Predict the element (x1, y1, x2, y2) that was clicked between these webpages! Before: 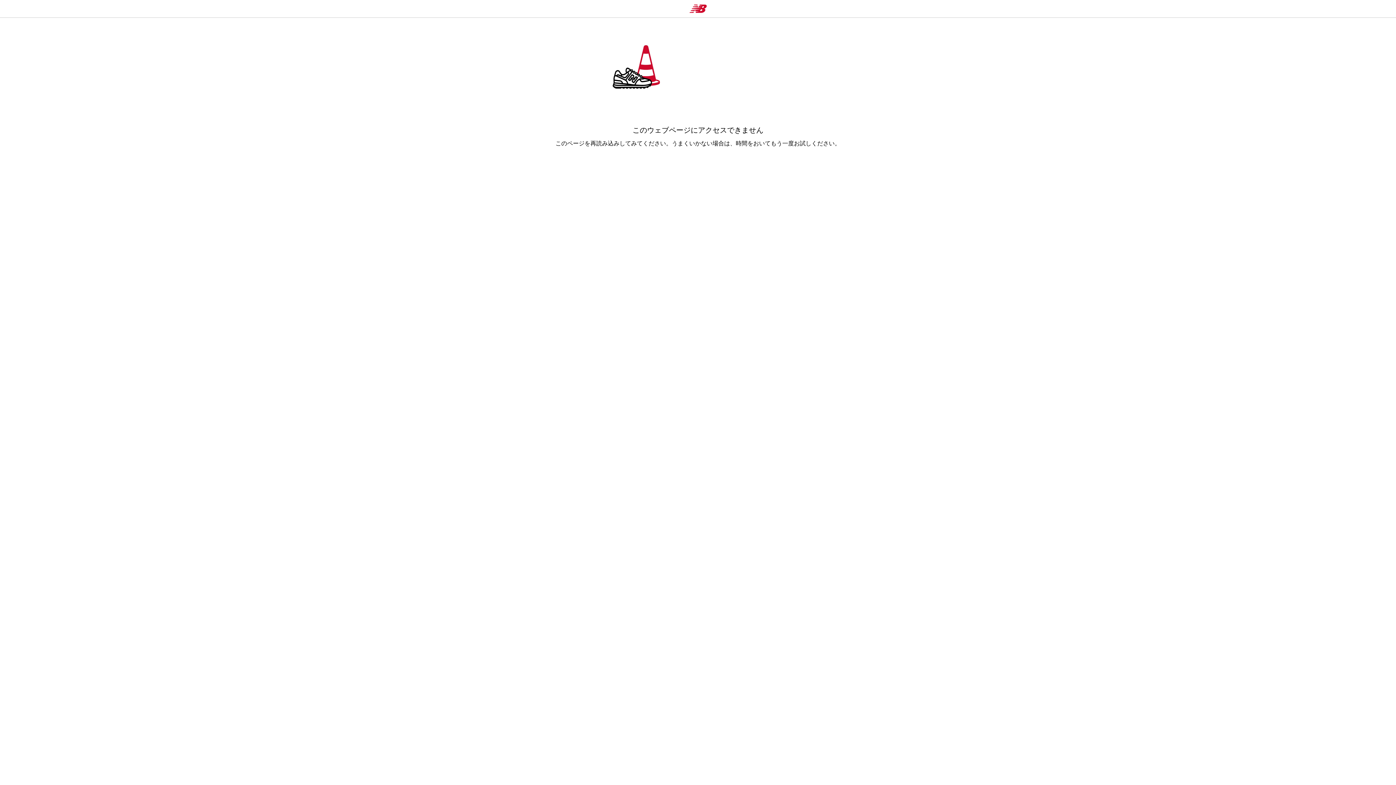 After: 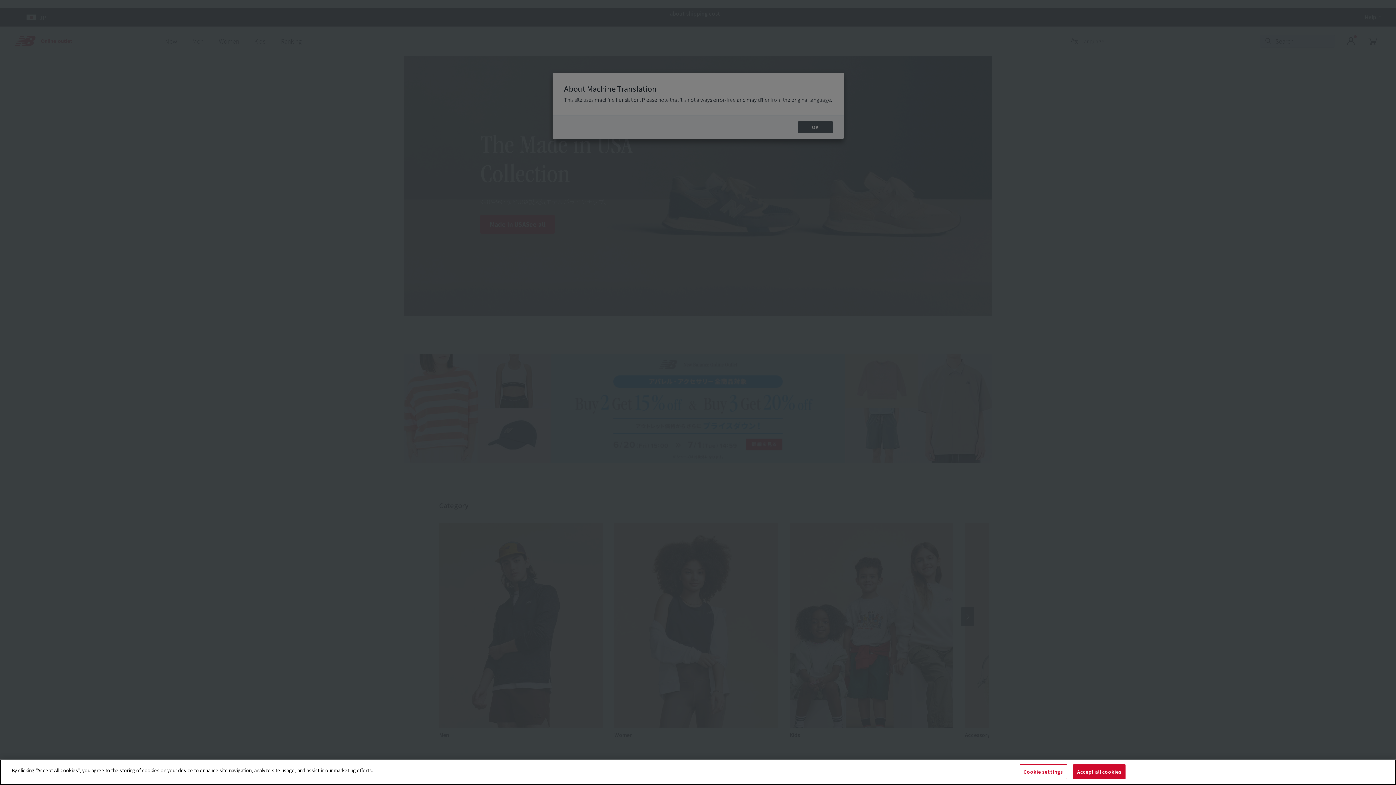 Action: bbox: (689, 4, 707, 13)